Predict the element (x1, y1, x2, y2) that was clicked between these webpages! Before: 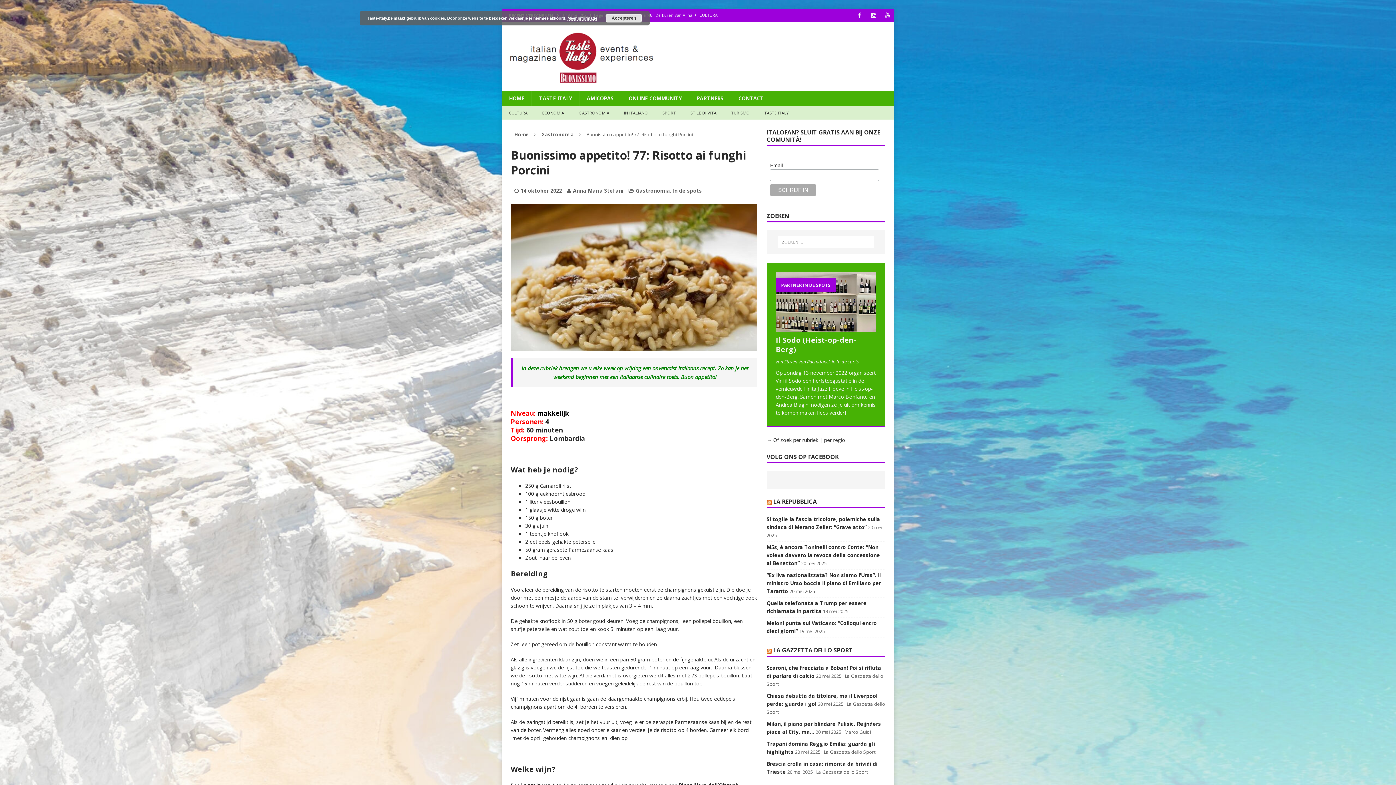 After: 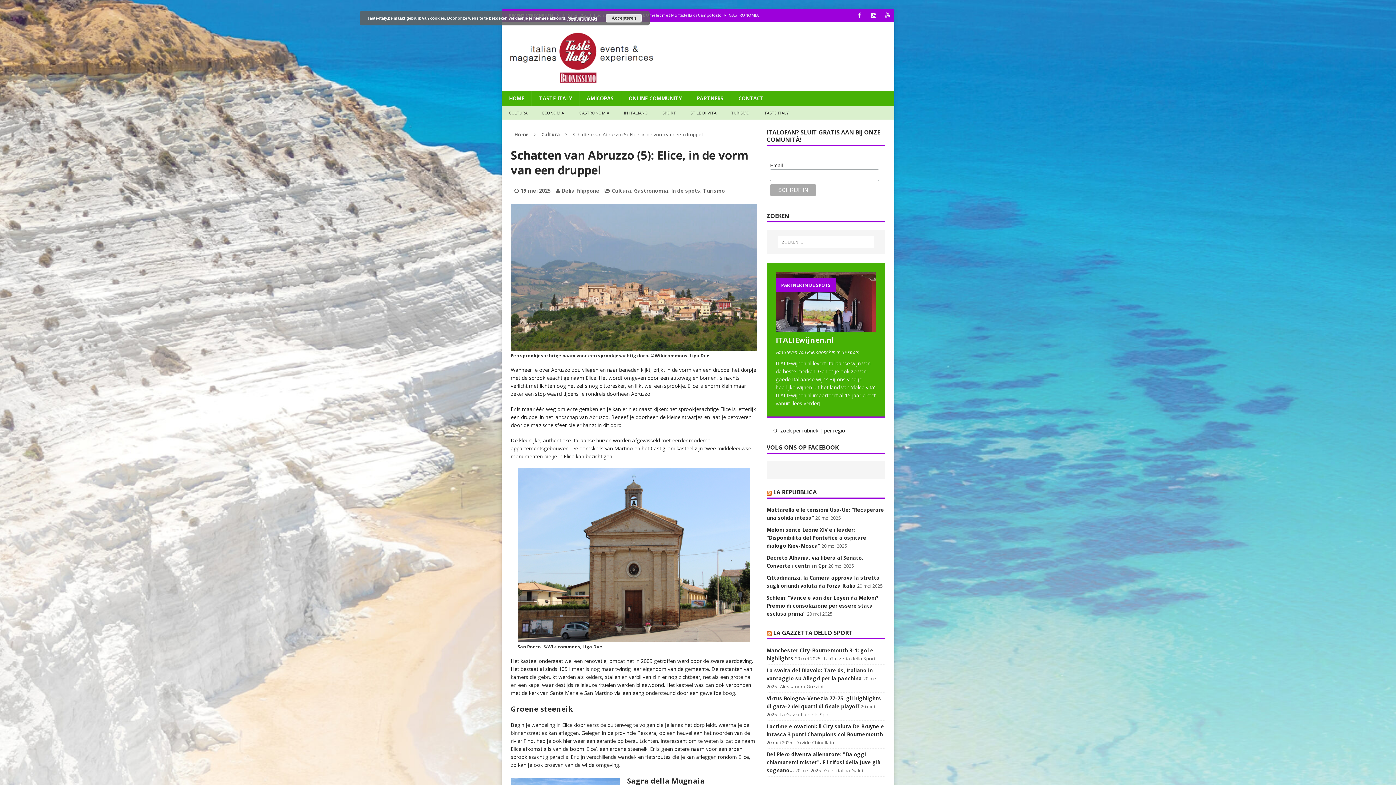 Action: bbox: (563, 9, 760, 21) label: [ 19 mei 2025 ] Schatten van Abruzzo (5): Elice, in de vorm van een druppel  CULTURA